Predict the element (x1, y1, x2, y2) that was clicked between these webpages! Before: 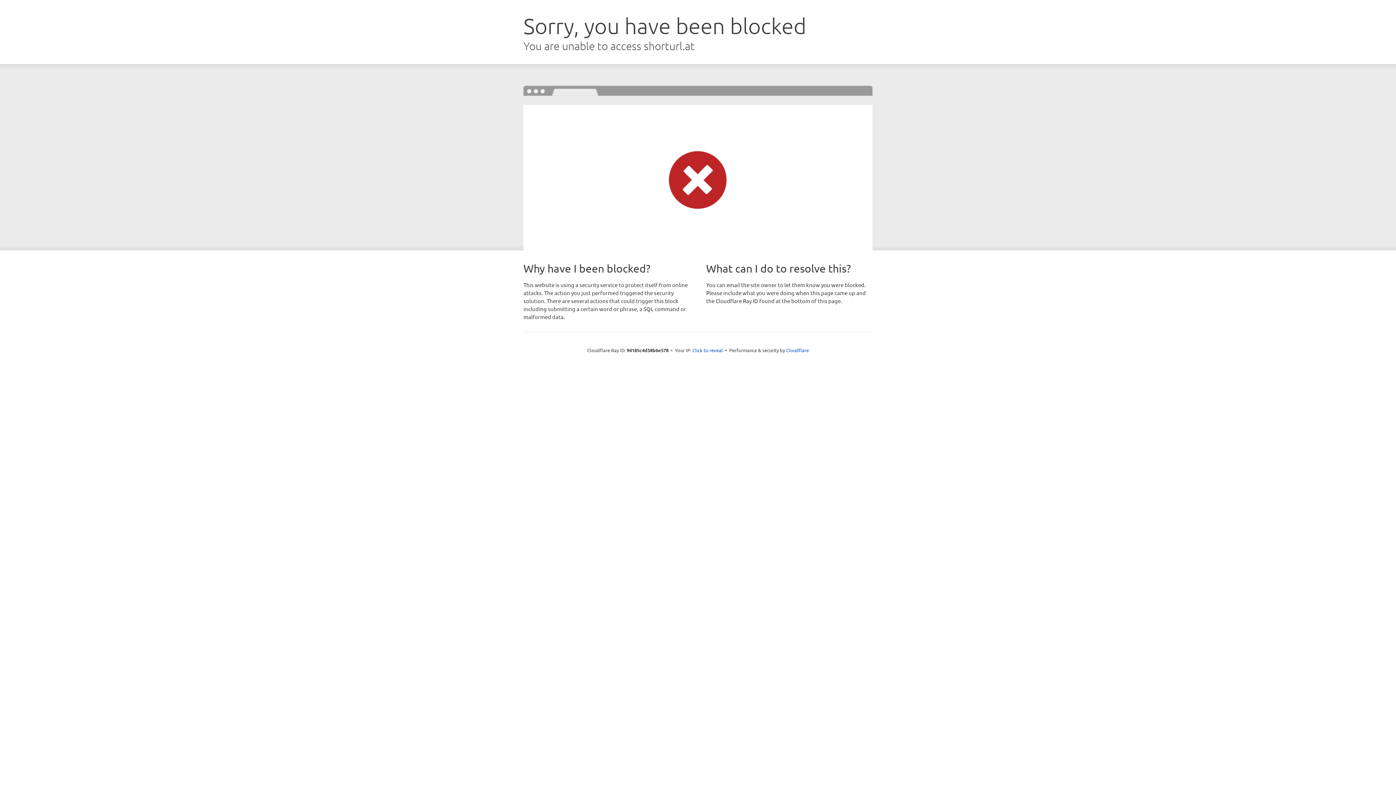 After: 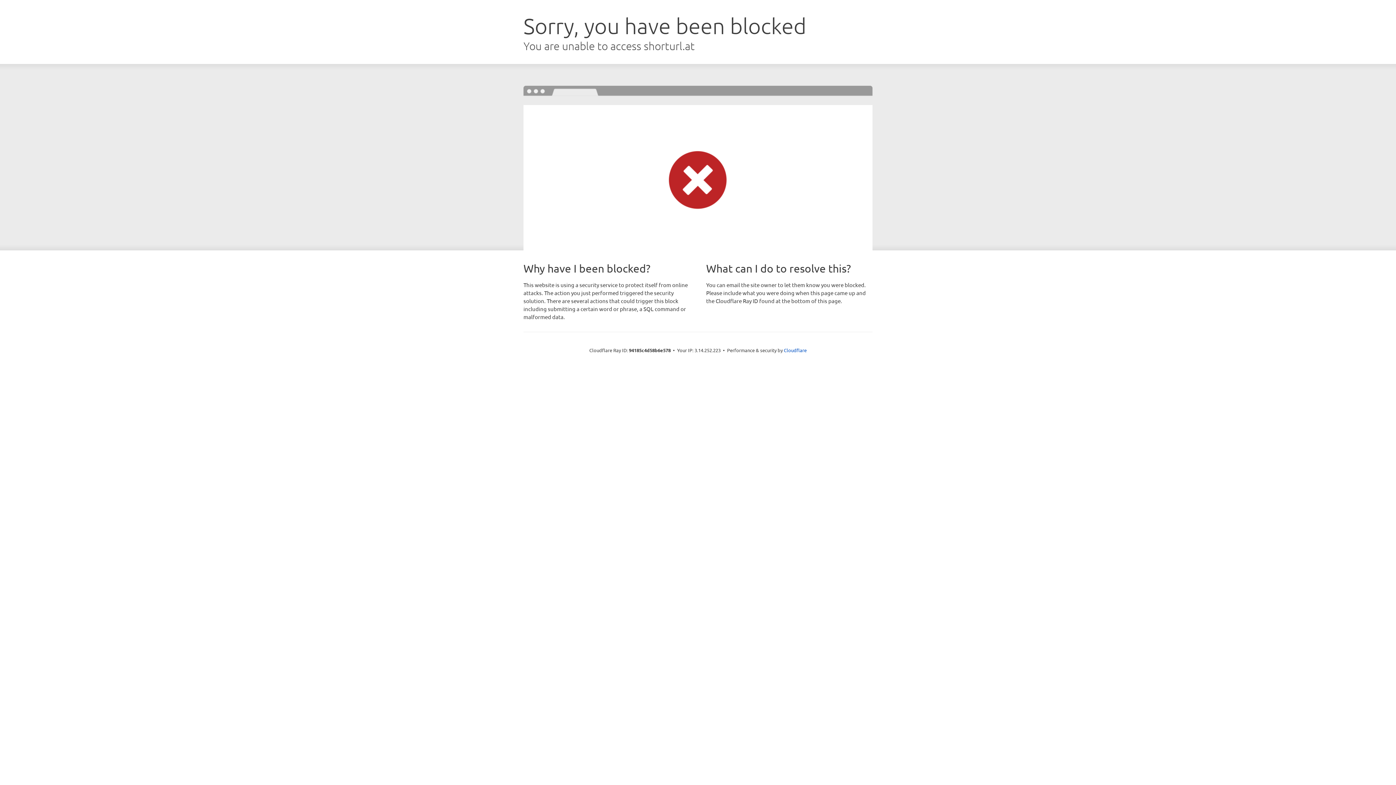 Action: bbox: (692, 346, 723, 353) label: Click to reveal